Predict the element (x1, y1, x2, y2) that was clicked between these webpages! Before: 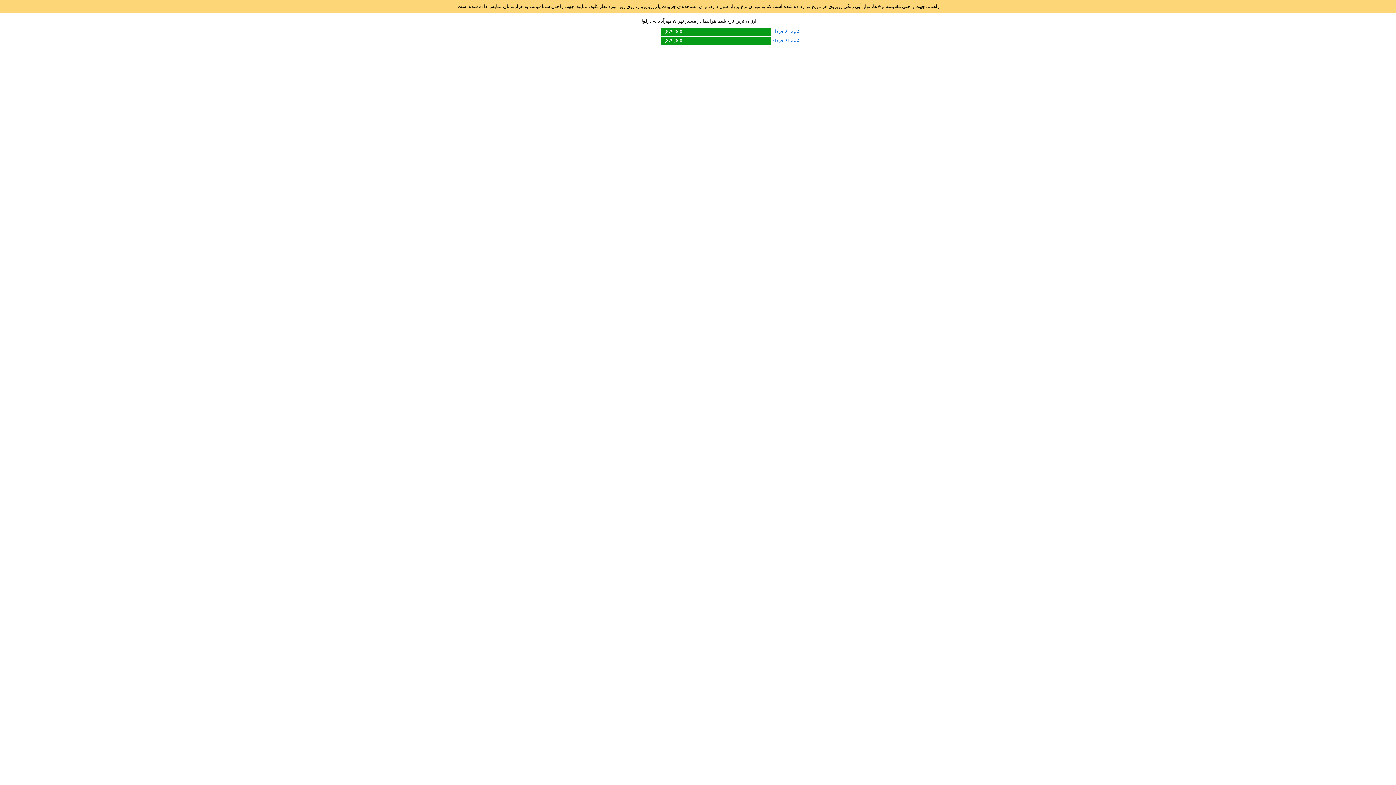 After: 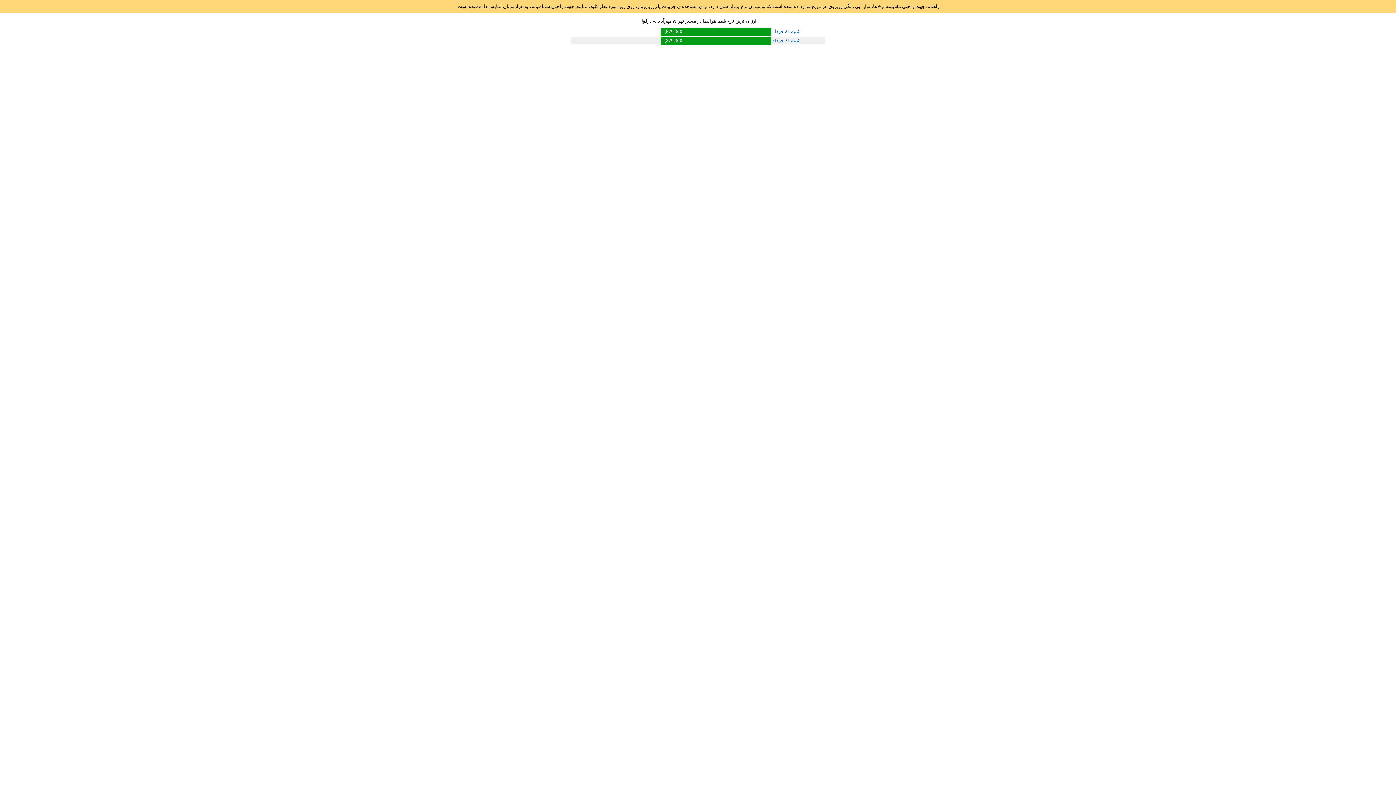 Action: bbox: (570, 36, 825, 44) label: شنبه 31 خرداد 2,879,000